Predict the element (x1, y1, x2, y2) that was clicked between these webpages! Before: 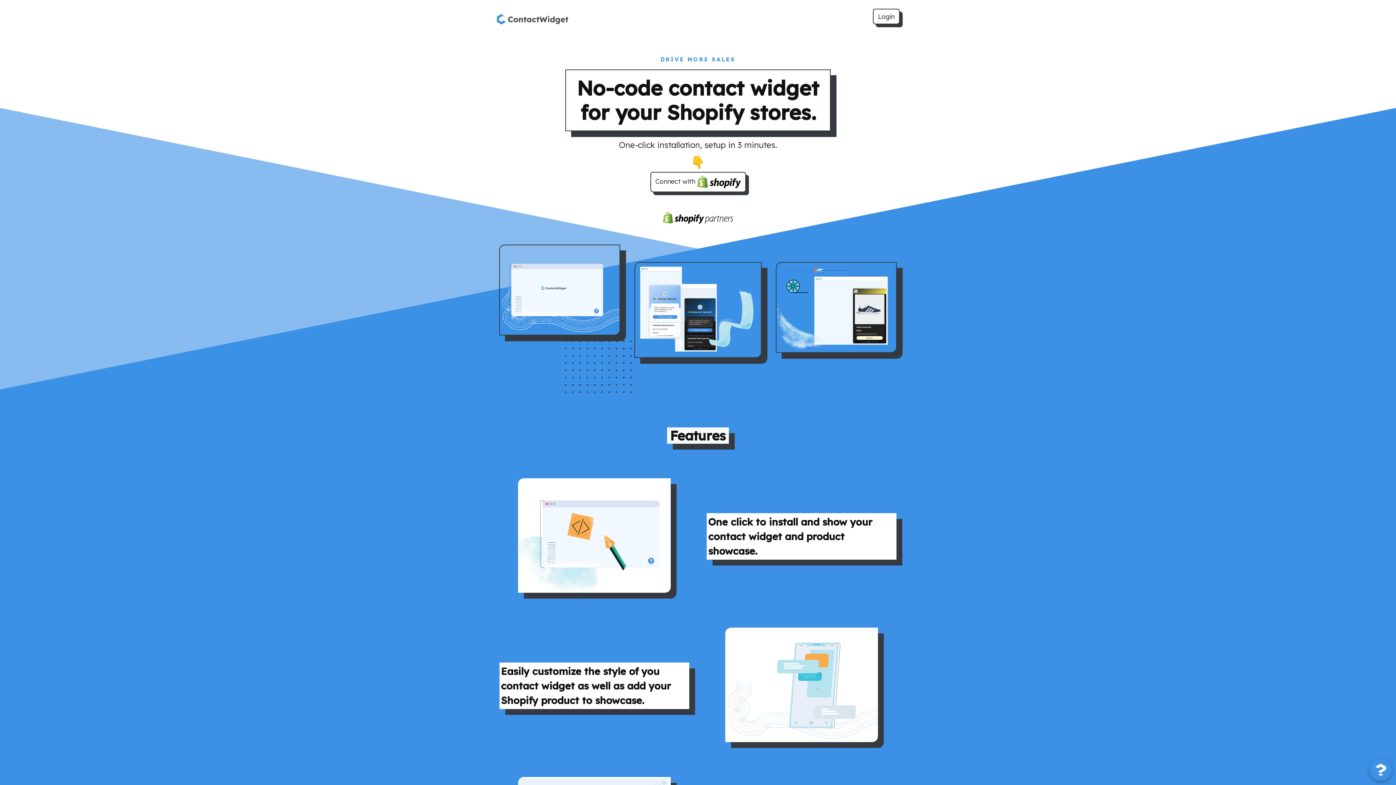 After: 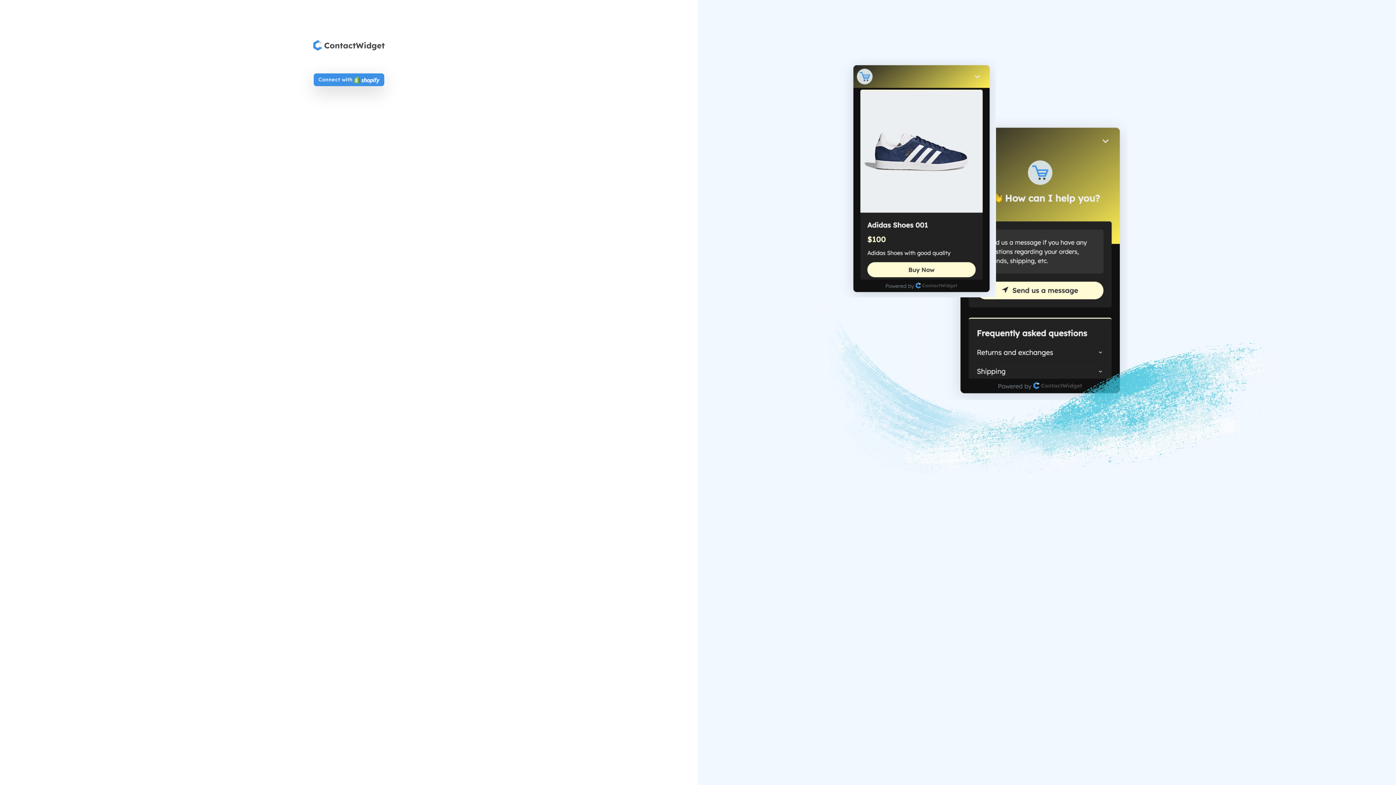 Action: bbox: (873, 8, 900, 24) label: Login